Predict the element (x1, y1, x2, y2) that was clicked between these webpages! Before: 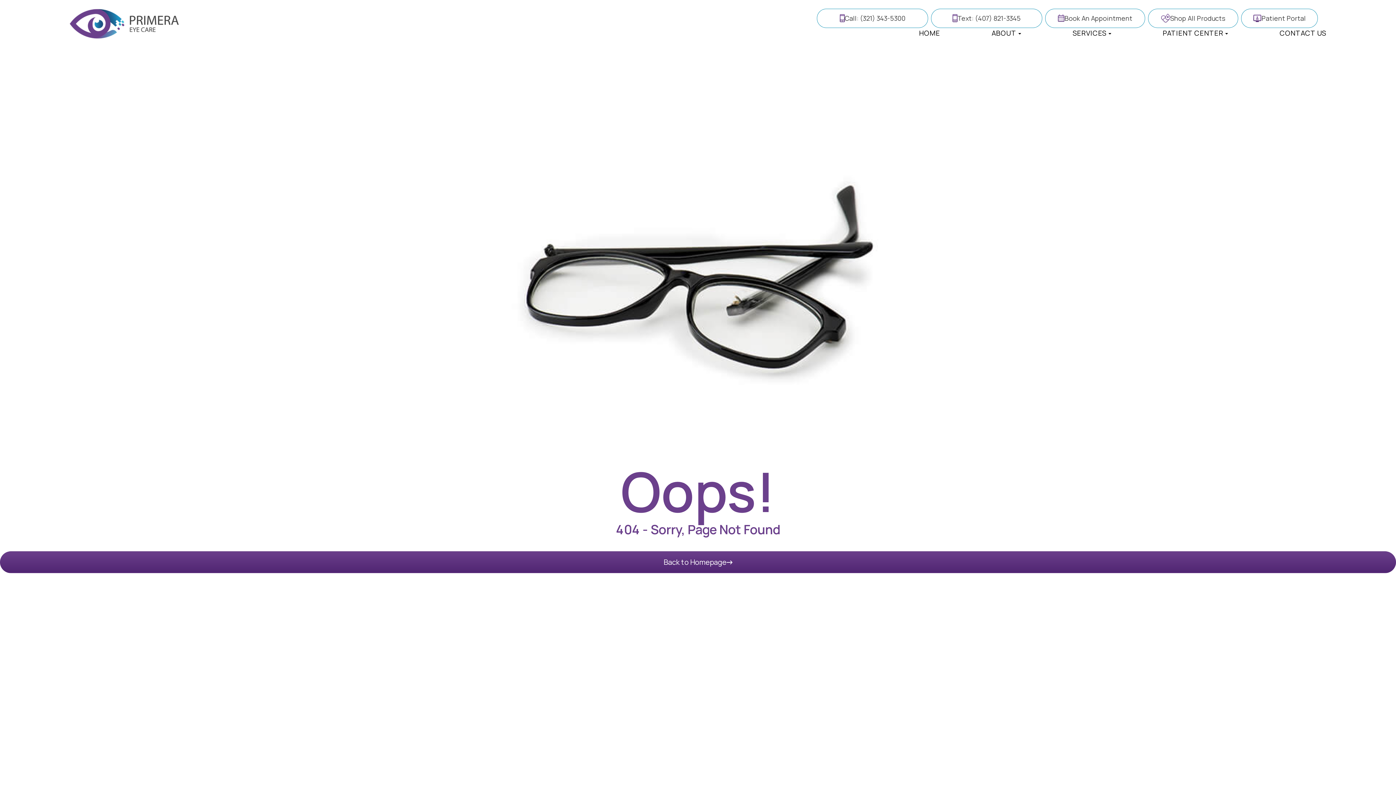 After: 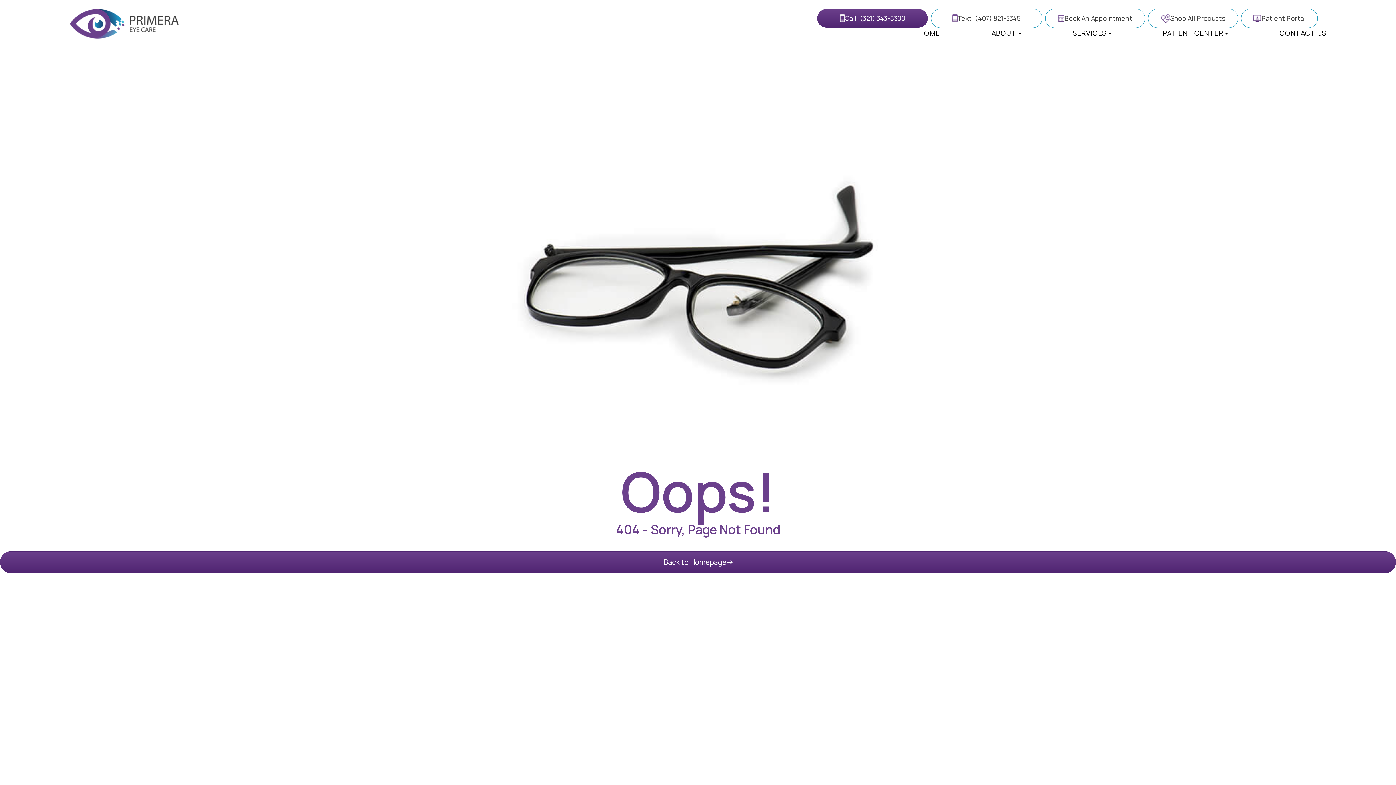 Action: bbox: (817, 9, 928, 27) label: Call: (321) 343-5300